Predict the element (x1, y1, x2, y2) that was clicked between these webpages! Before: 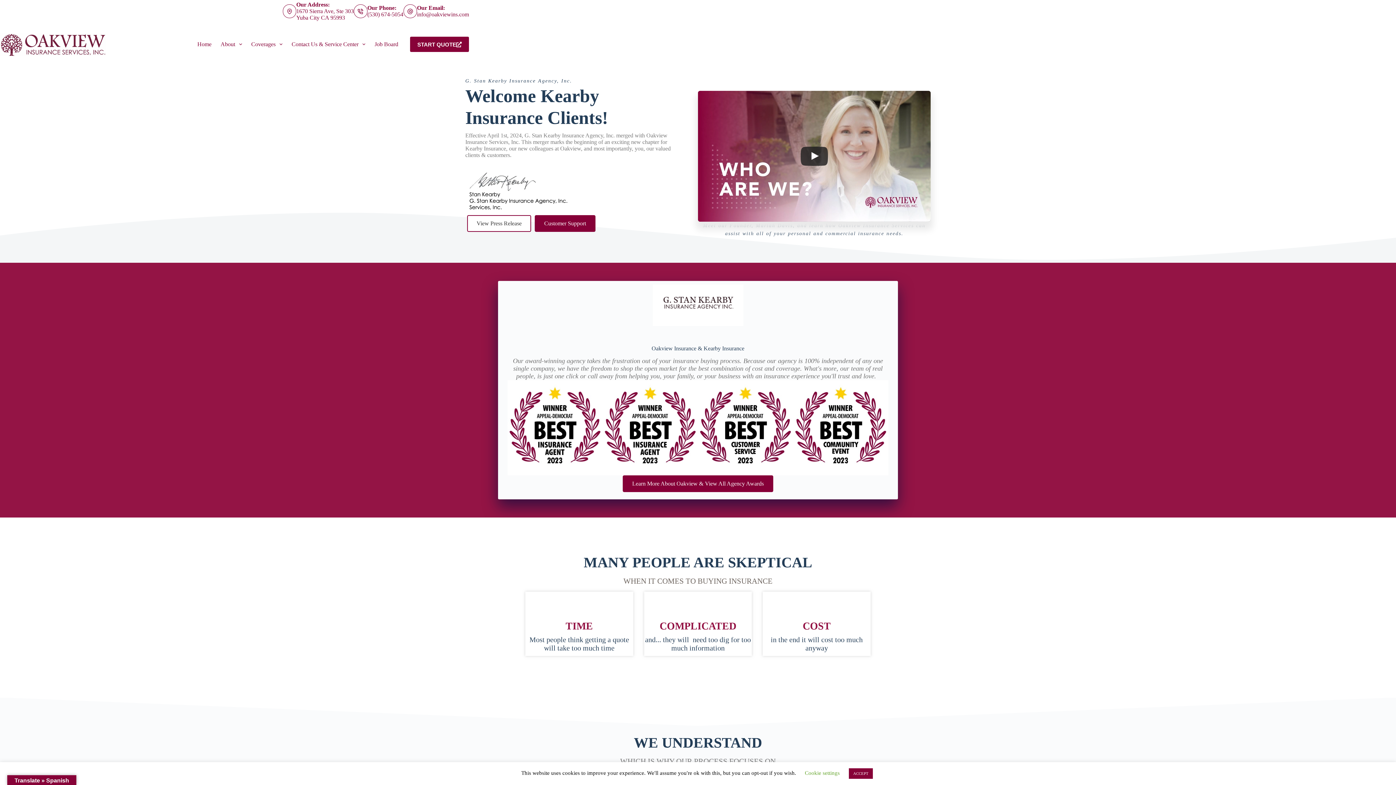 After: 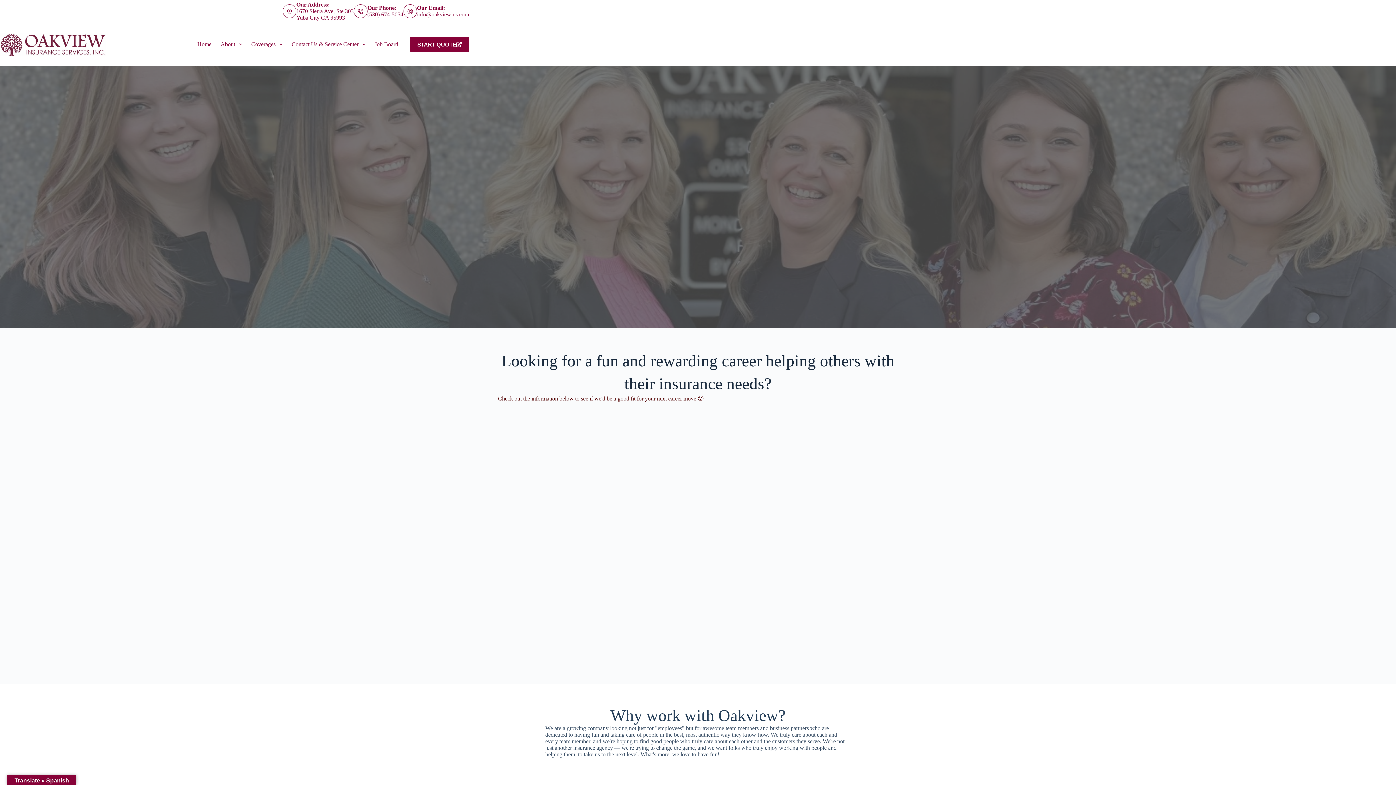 Action: bbox: (370, 22, 402, 66) label: Job Board